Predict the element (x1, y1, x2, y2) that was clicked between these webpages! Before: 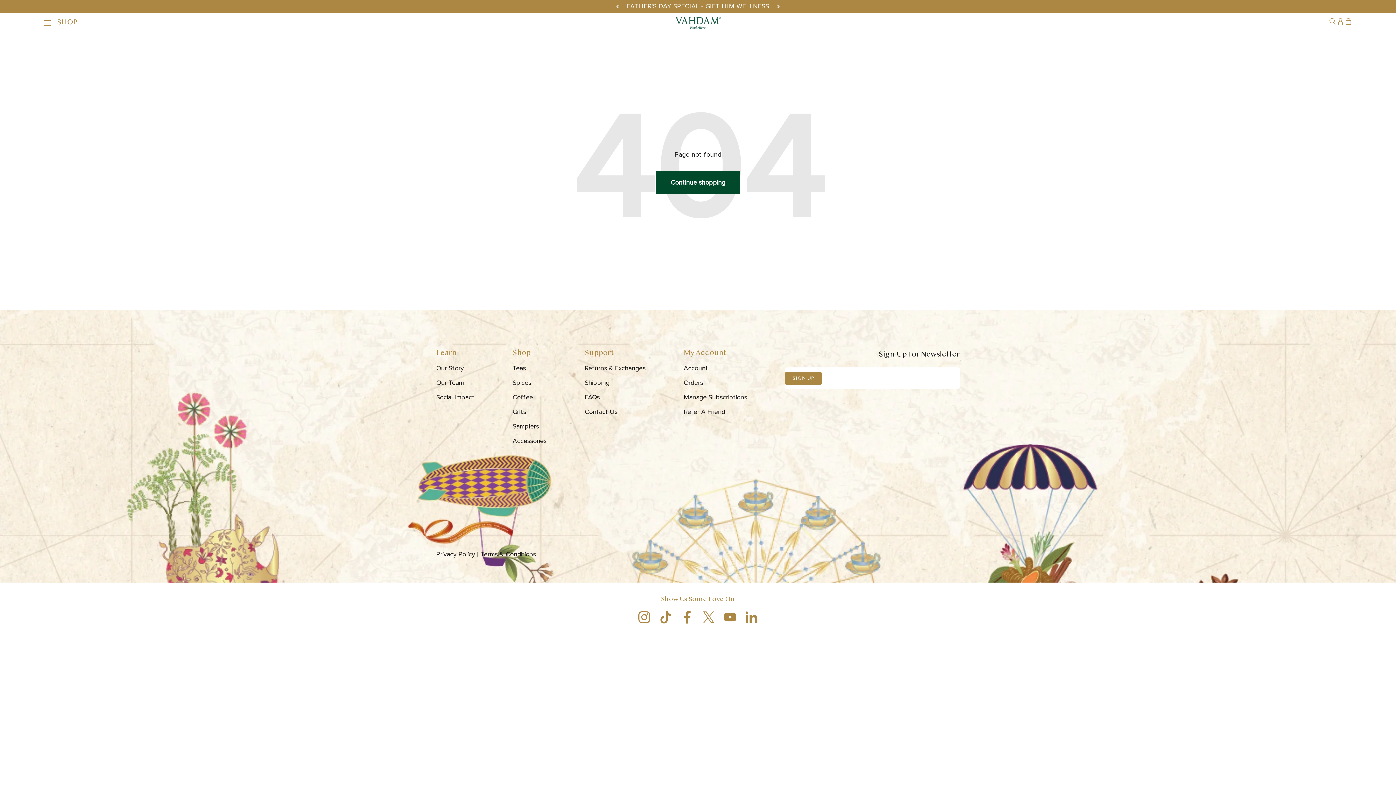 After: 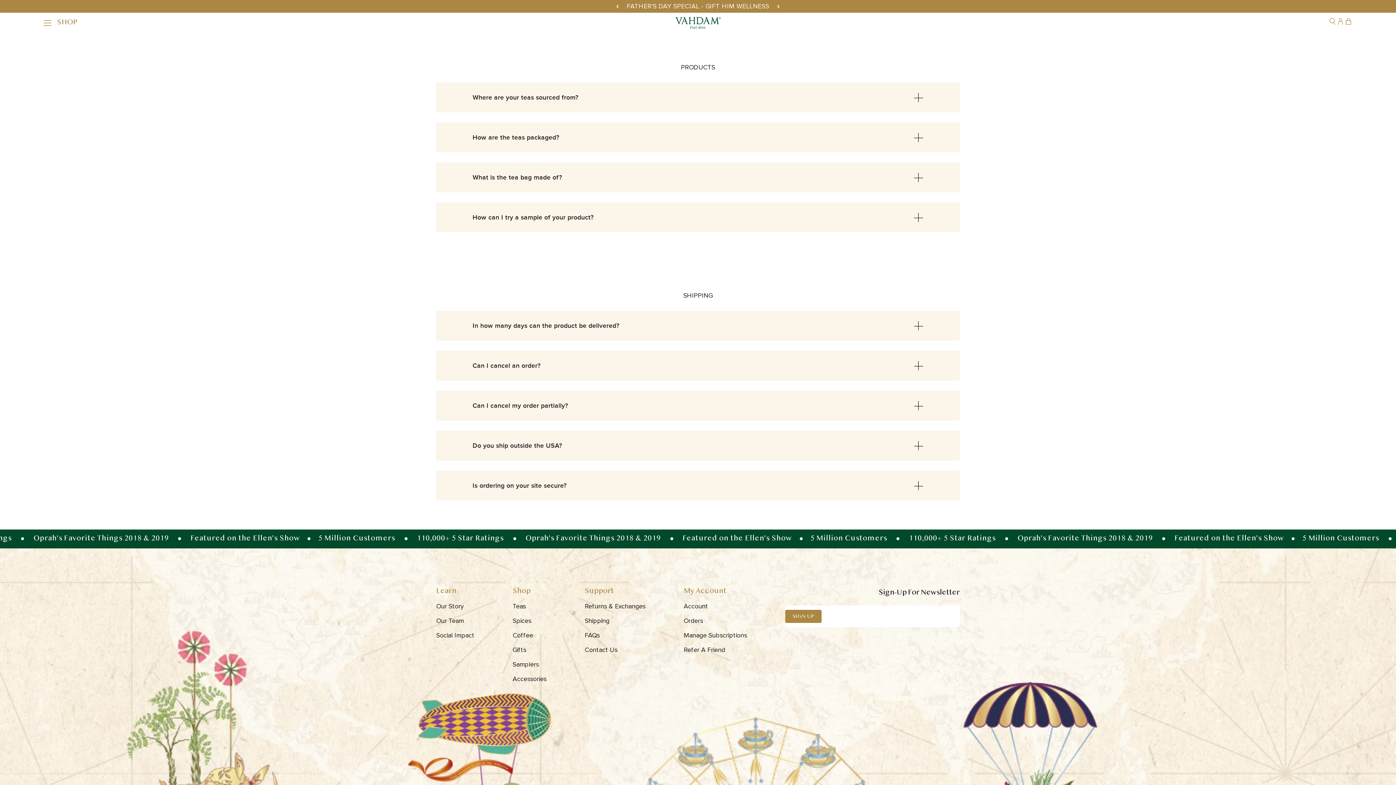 Action: label: FAQs bbox: (584, 393, 599, 401)